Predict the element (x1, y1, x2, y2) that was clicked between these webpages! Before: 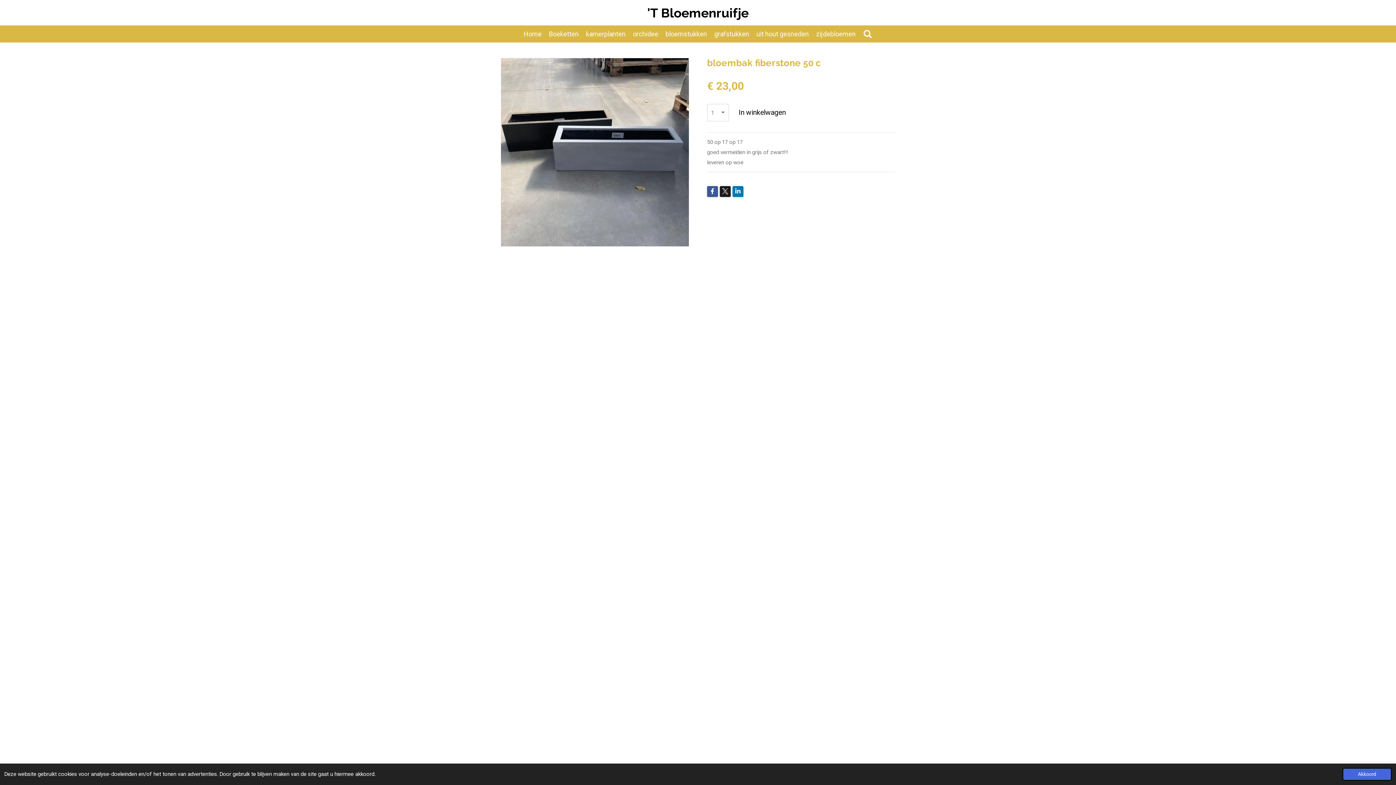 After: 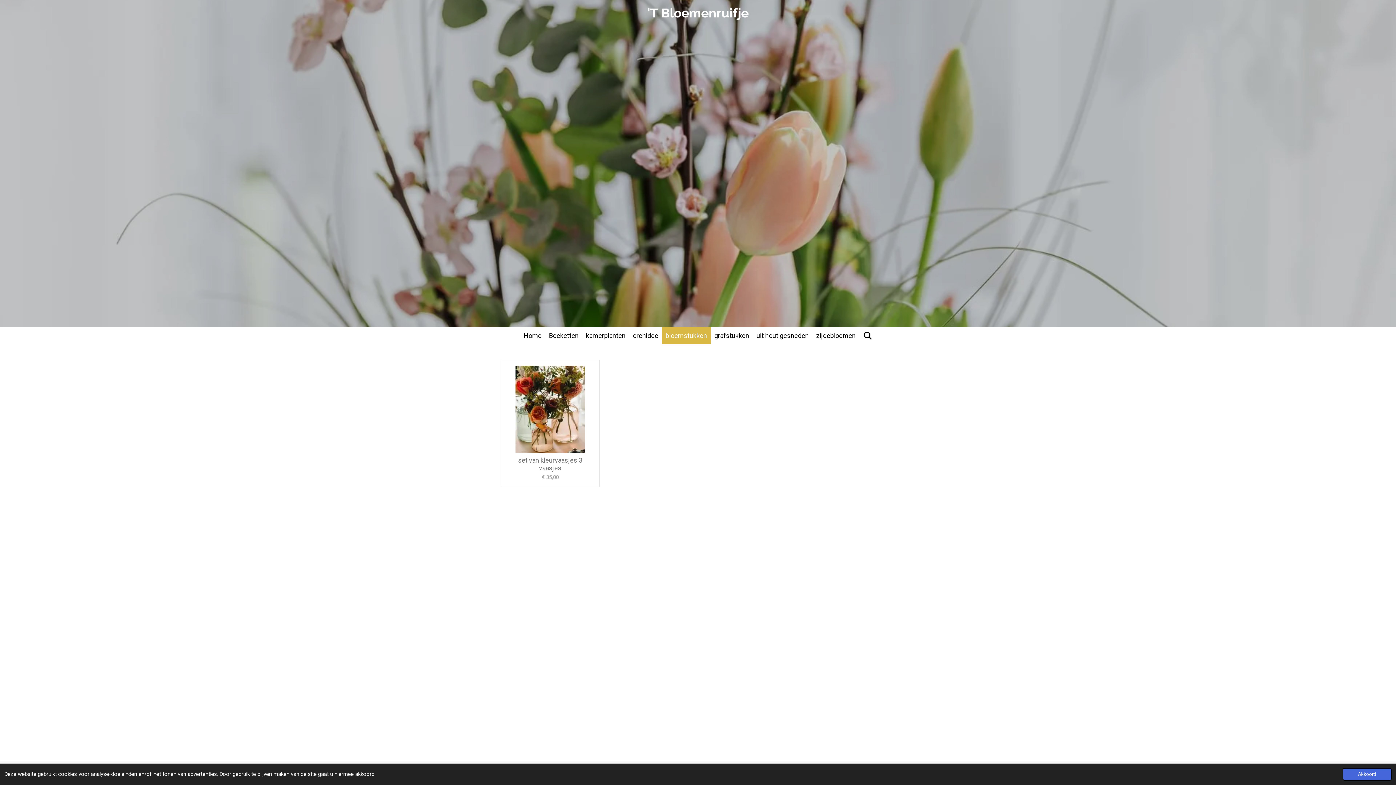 Action: label: bloemstukken bbox: (662, 25, 710, 42)